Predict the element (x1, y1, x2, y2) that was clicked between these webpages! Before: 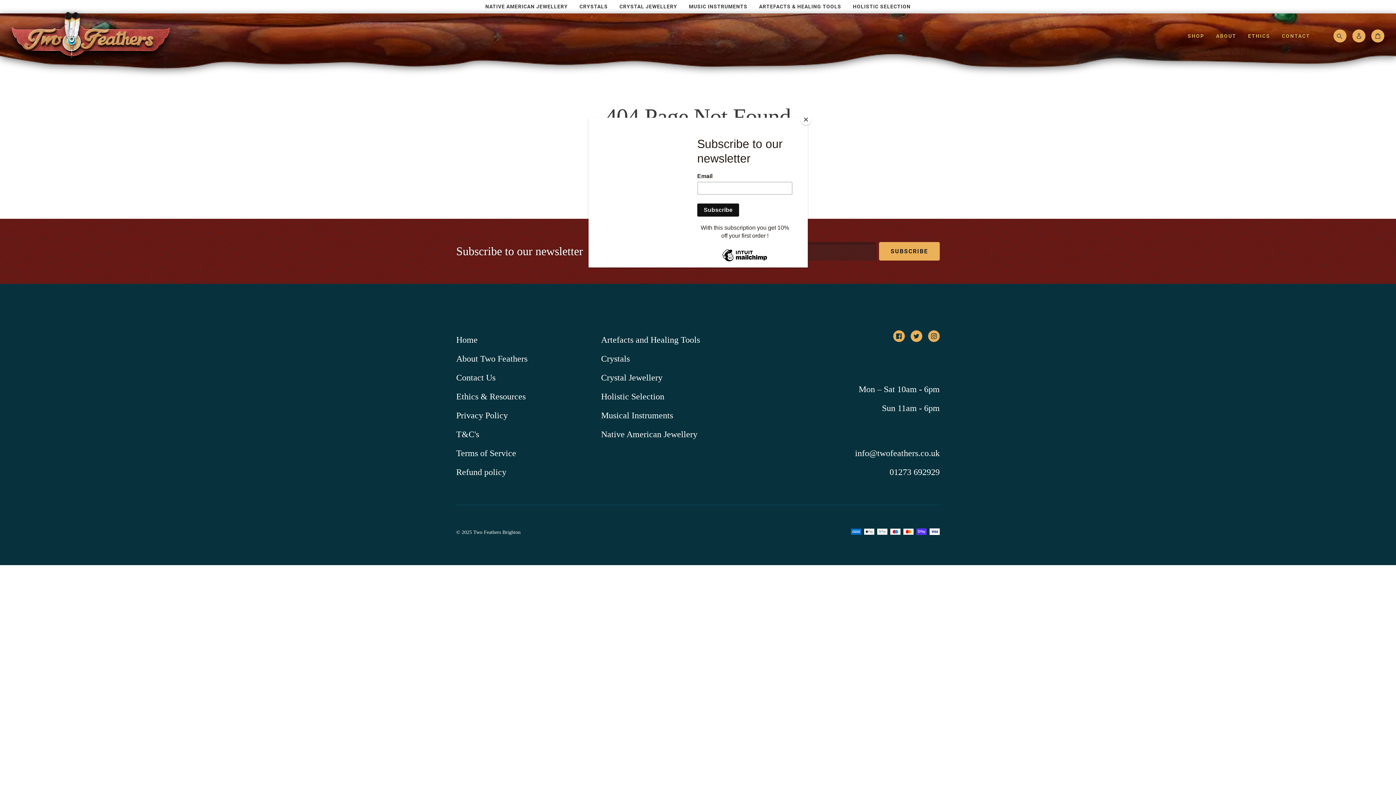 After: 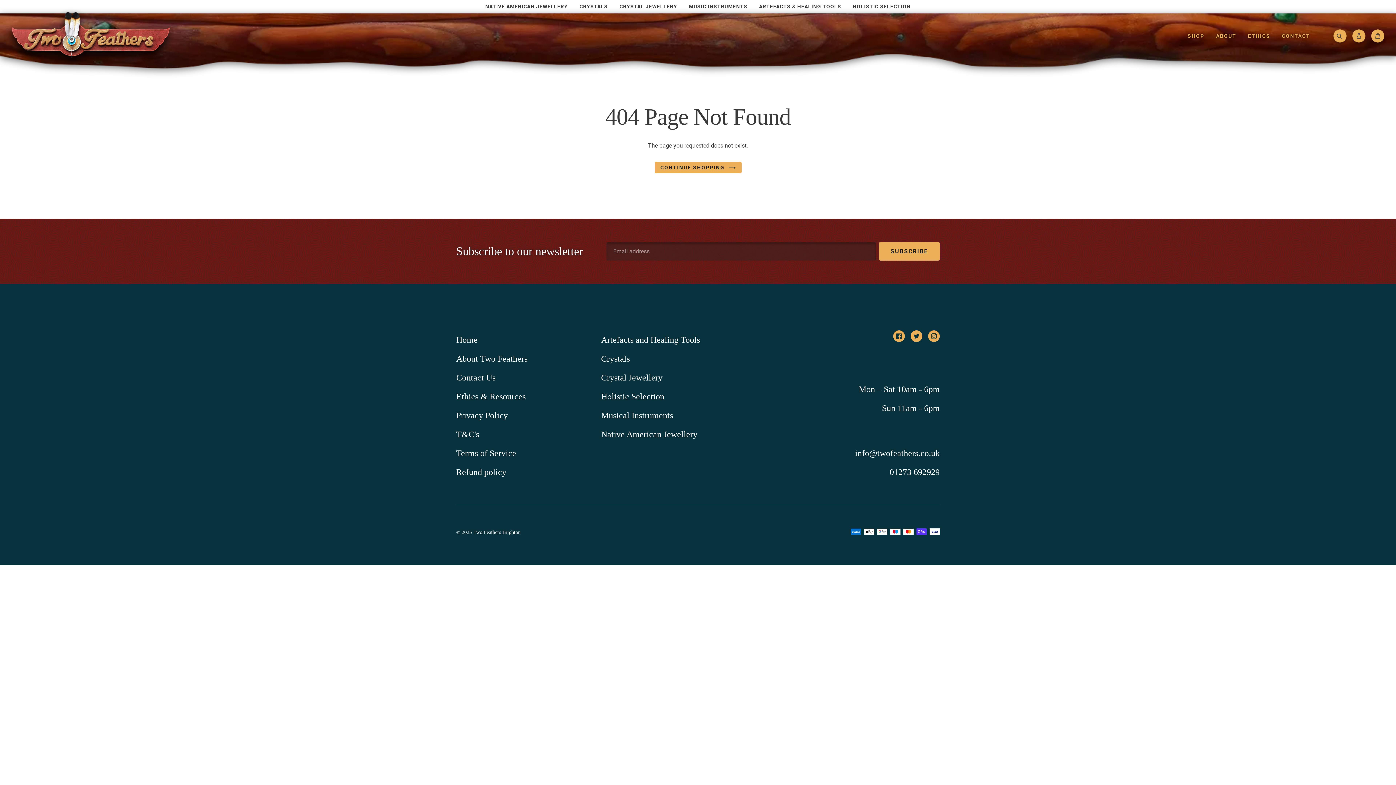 Action: bbox: (800, 114, 811, 125) label: Close